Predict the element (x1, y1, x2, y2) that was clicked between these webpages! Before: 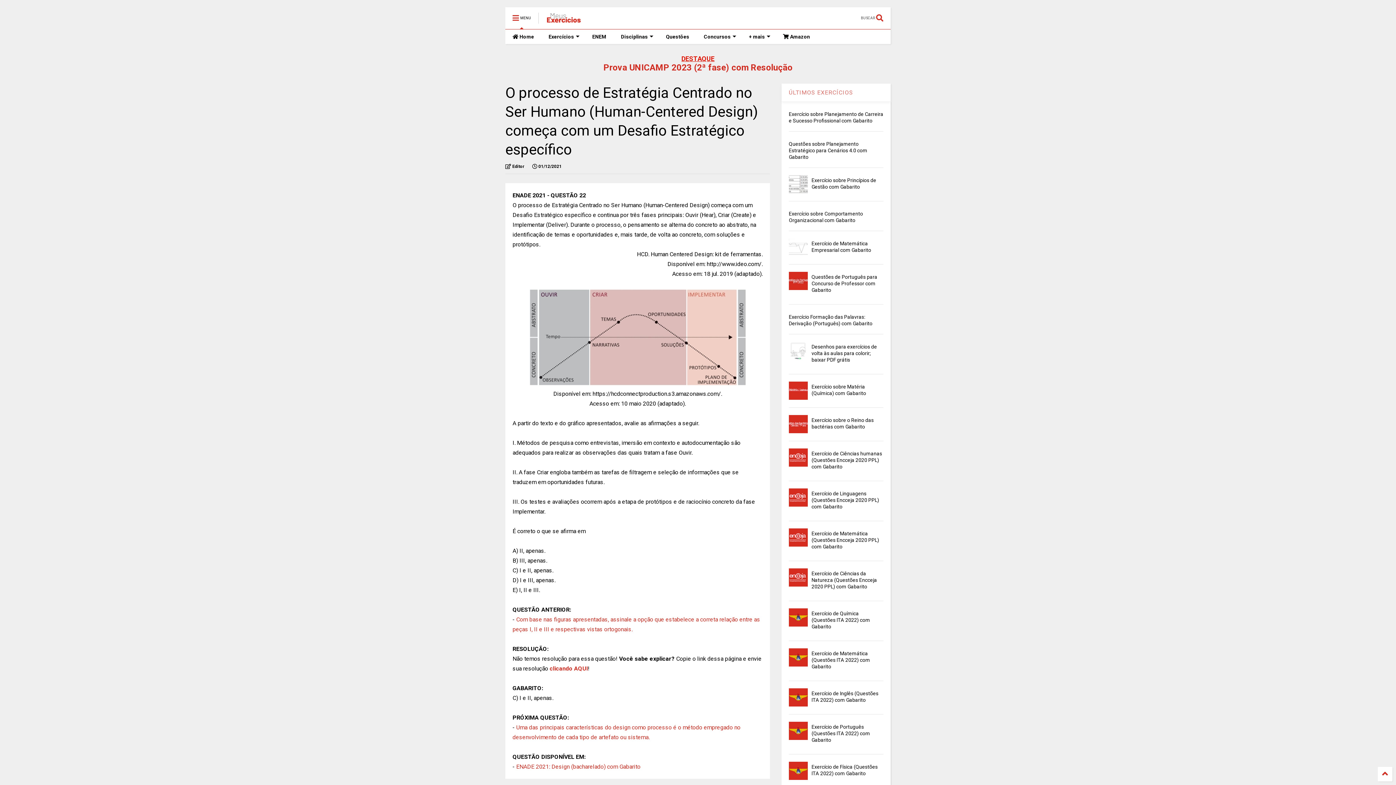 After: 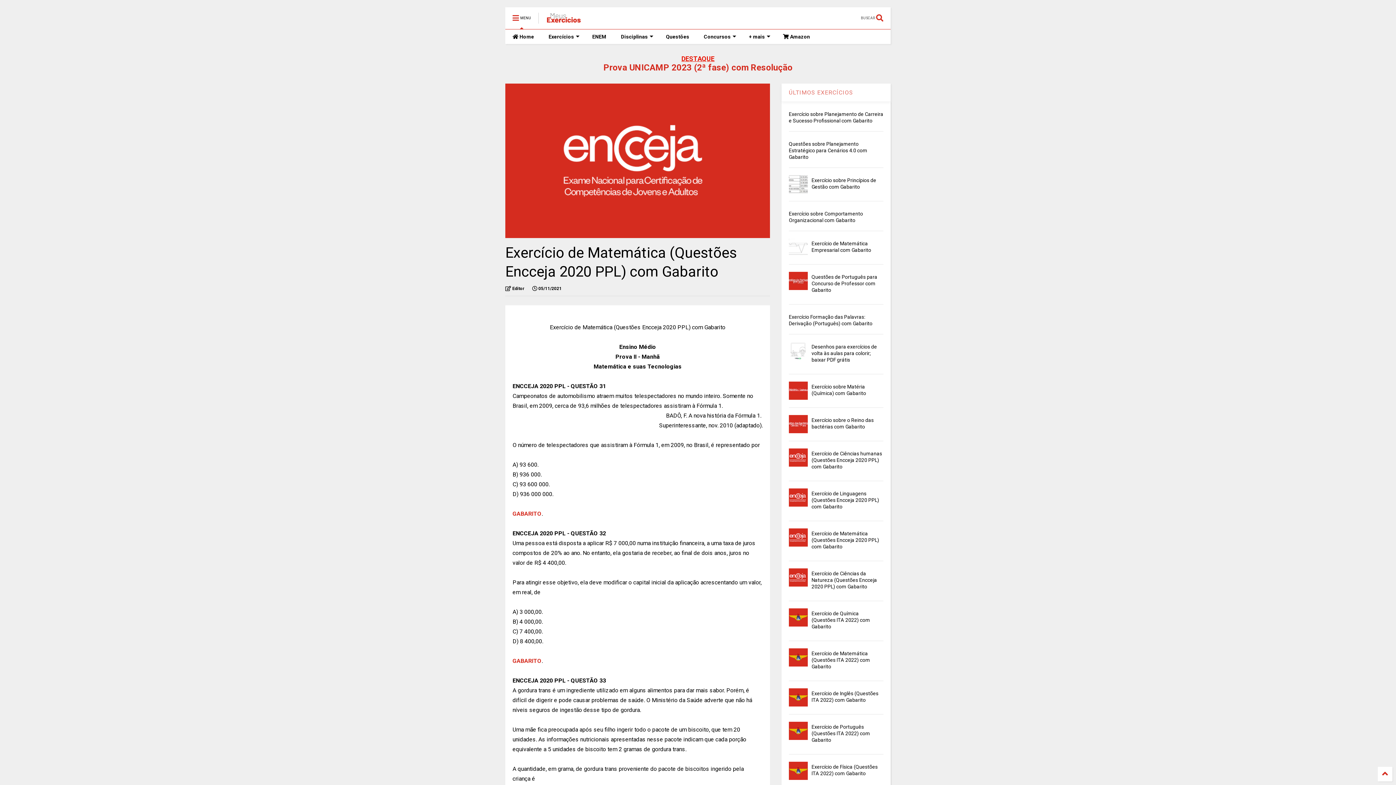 Action: label: Exercício de Matemática (Questões Encceja 2020 PPL) com Gabarito bbox: (811, 530, 879, 549)